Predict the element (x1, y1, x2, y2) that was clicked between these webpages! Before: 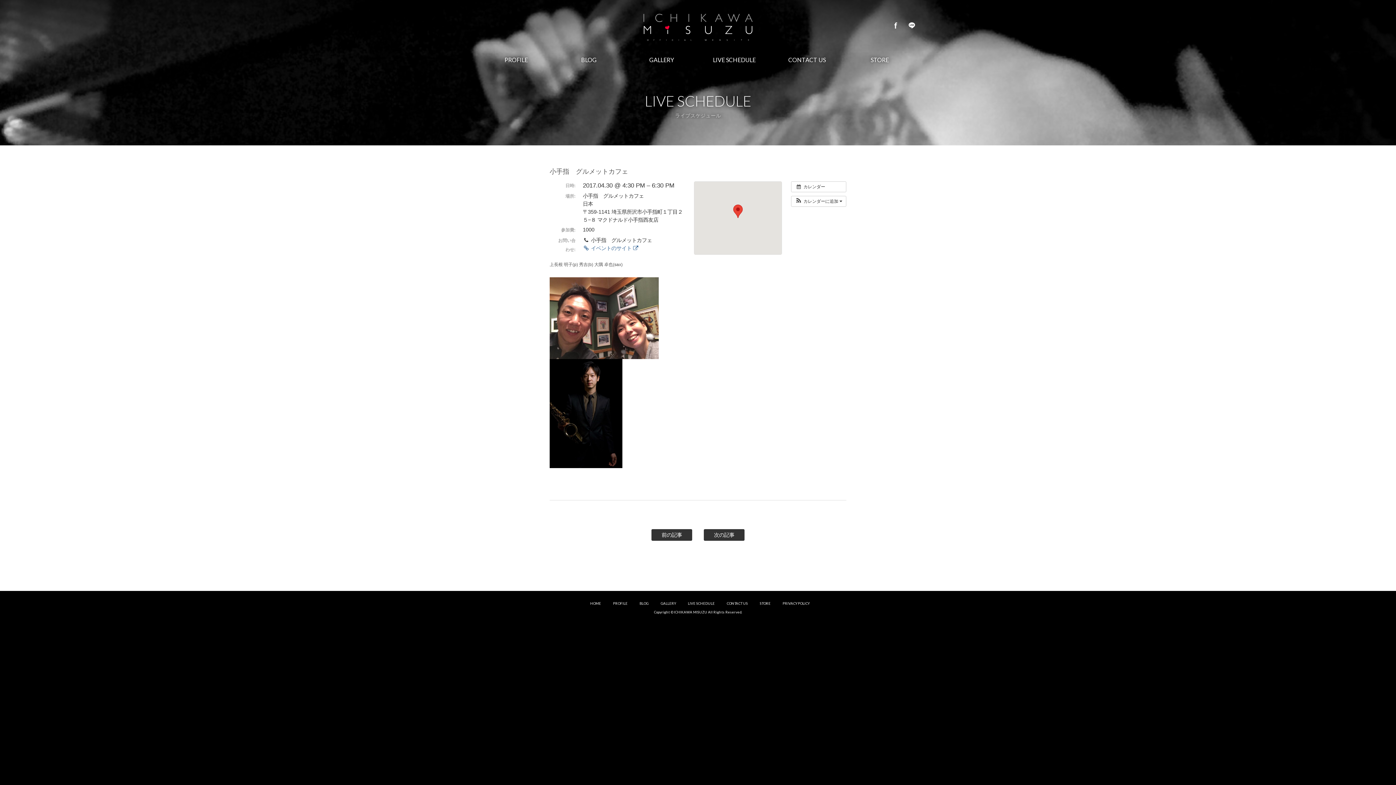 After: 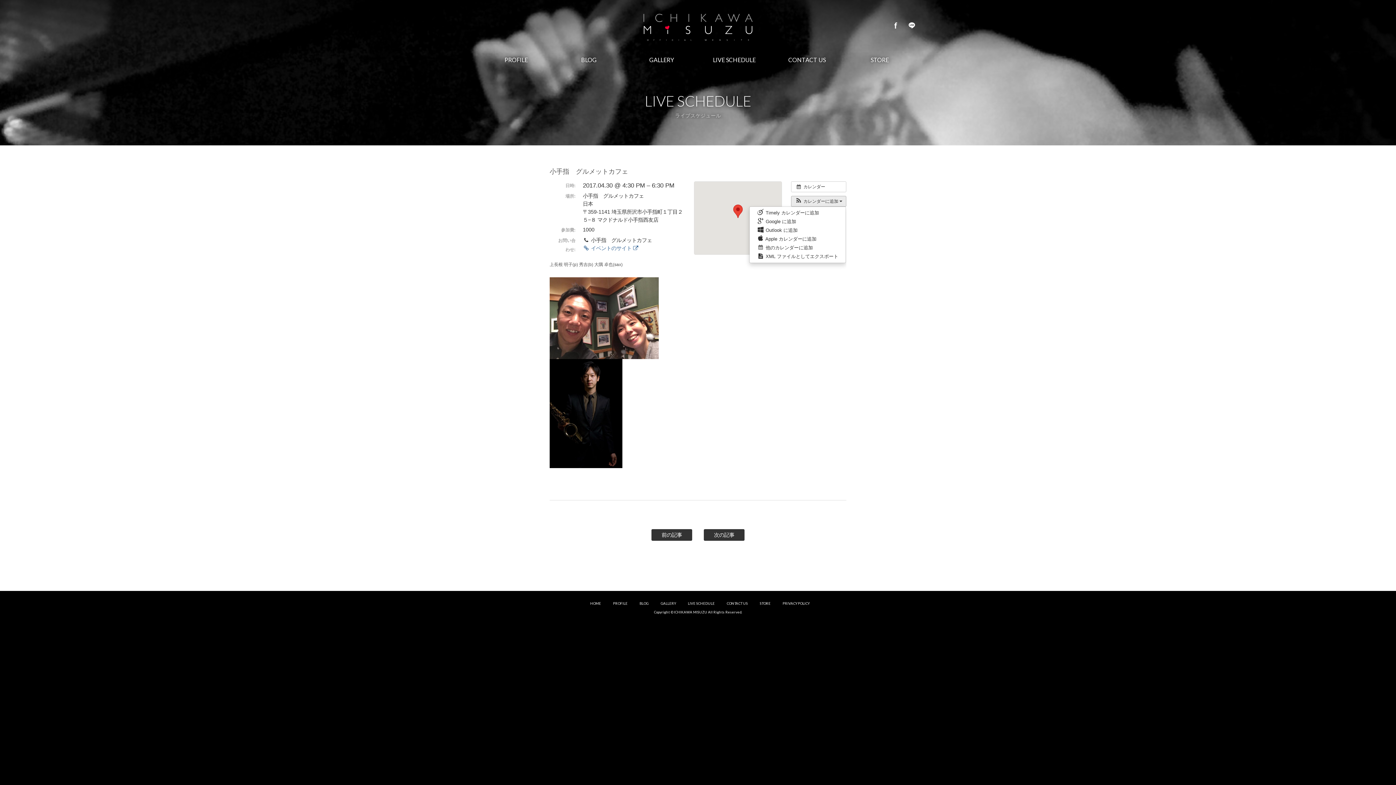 Action: bbox: (791, 196, 846, 206) label:  カレンダーに追加 